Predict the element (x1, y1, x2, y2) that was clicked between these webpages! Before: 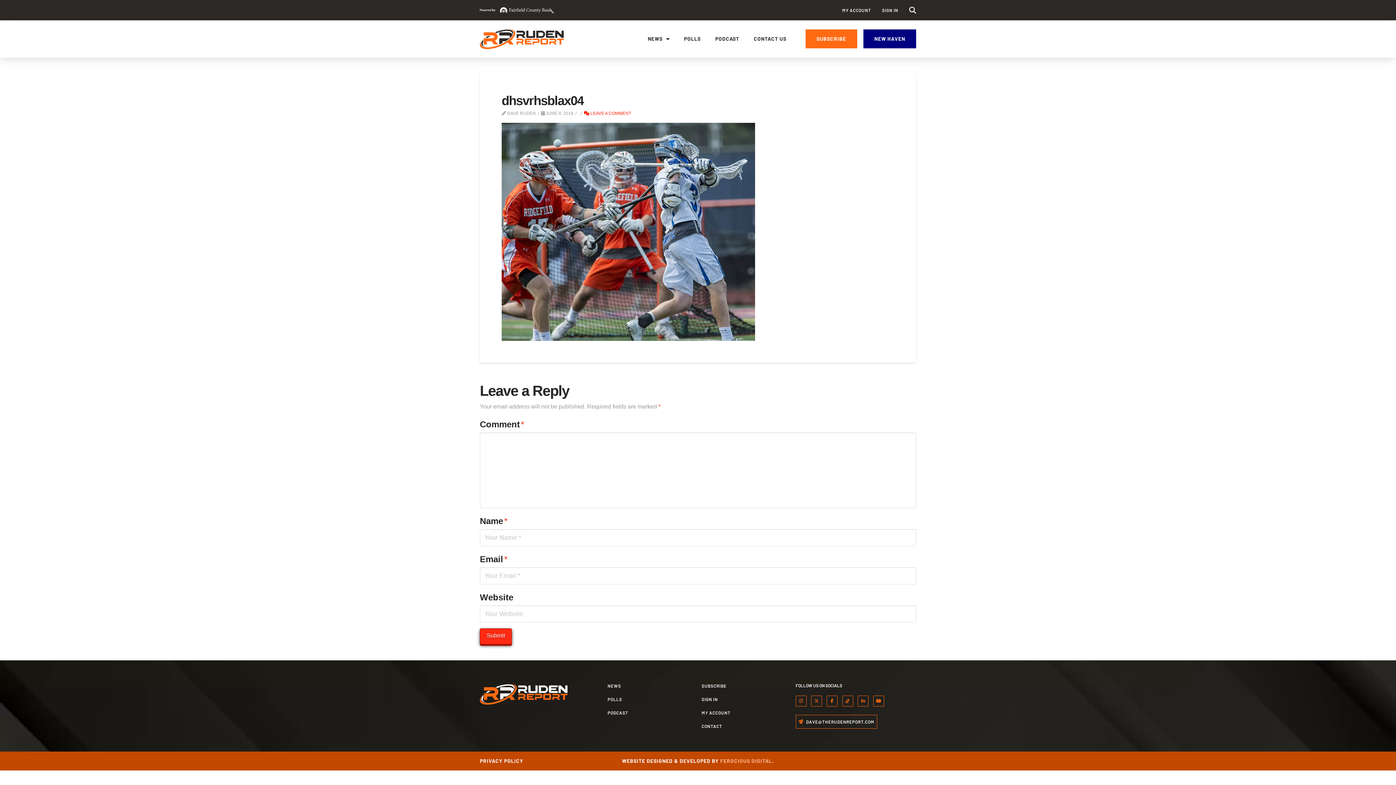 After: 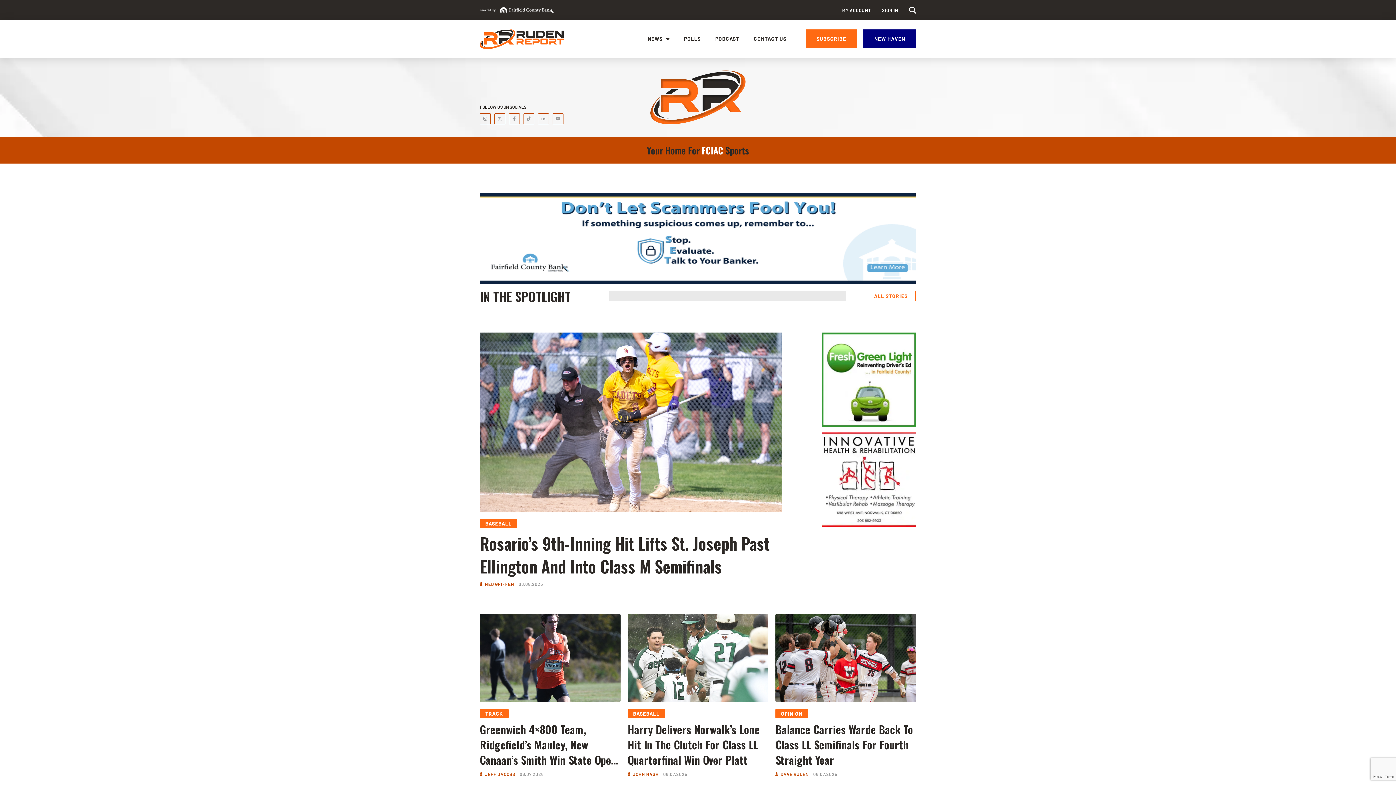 Action: bbox: (480, 29, 564, 49)